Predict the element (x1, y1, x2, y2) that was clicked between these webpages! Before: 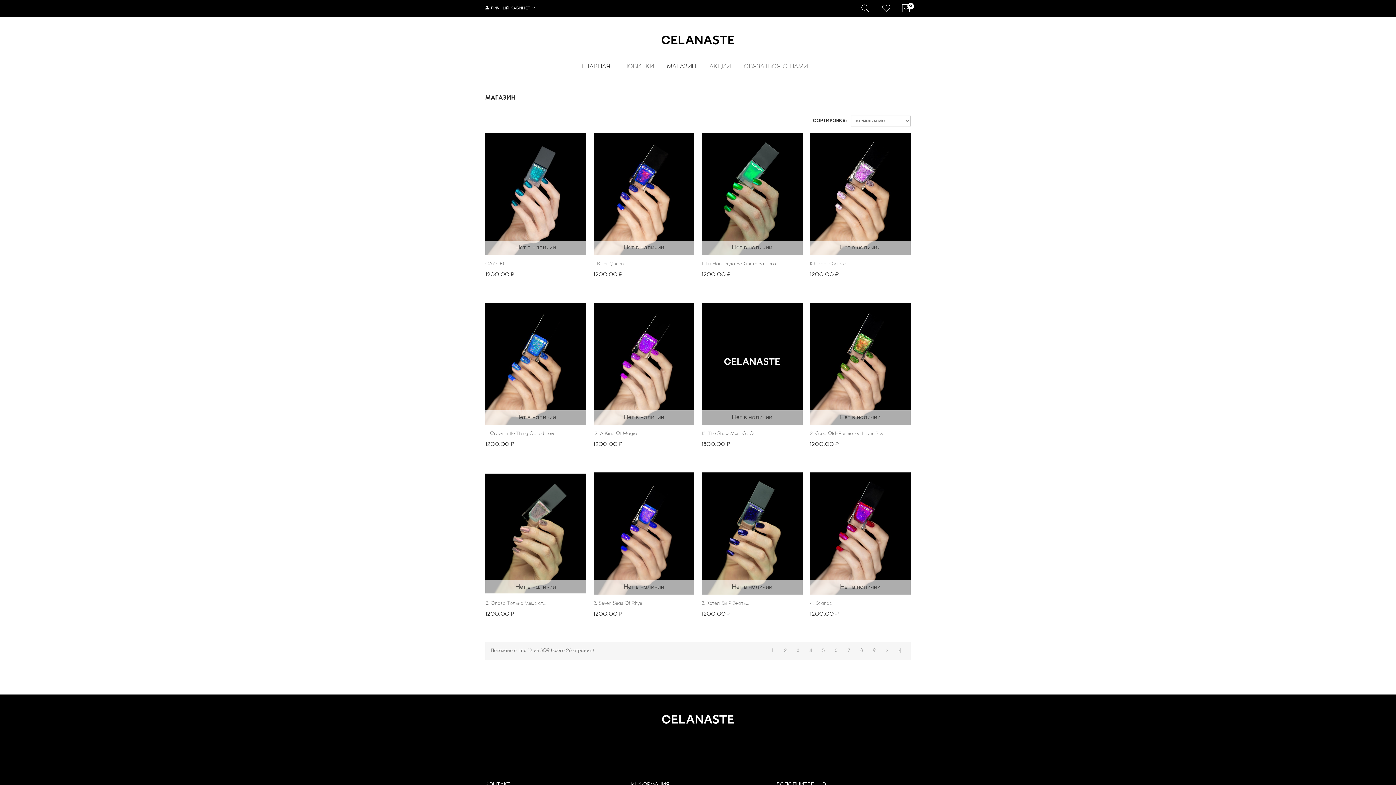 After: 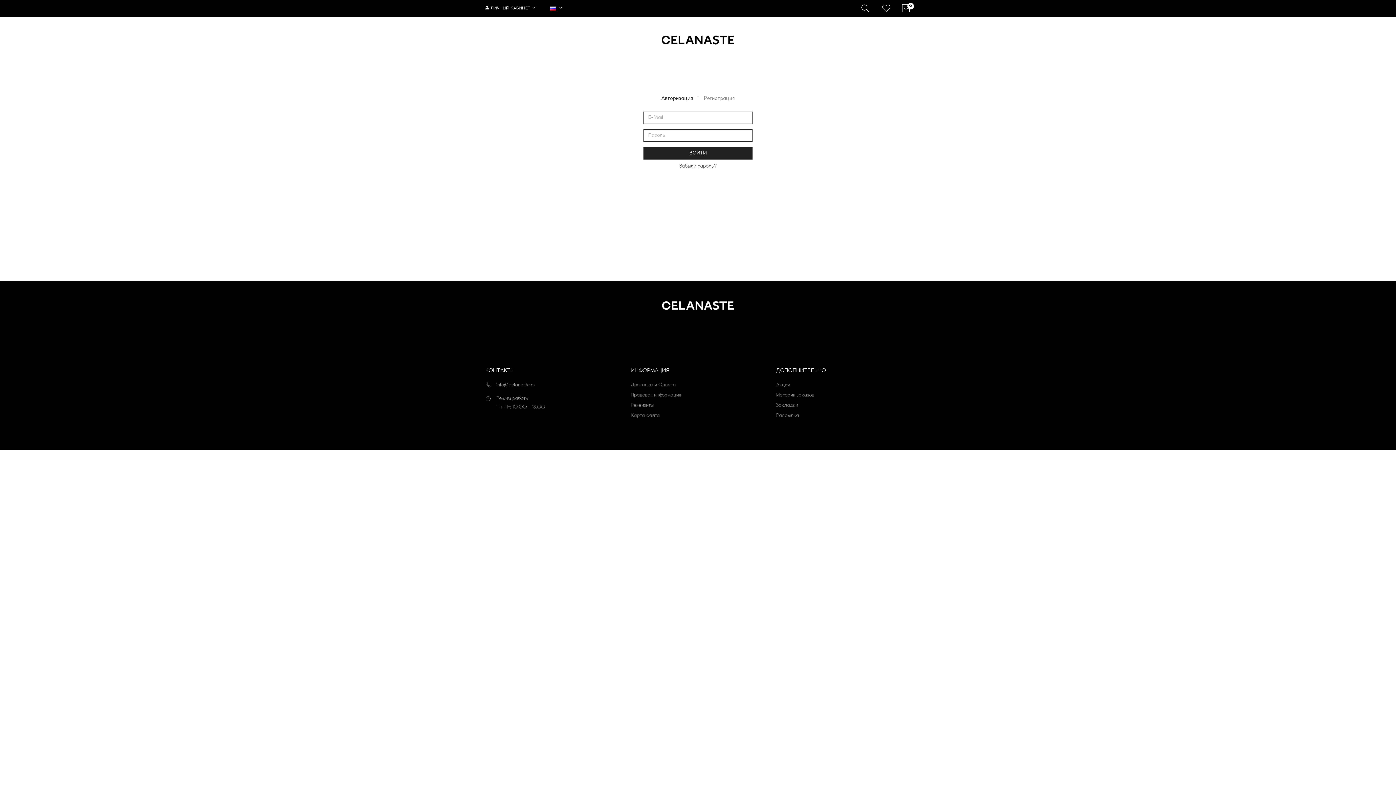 Action: bbox: (881, 2, 891, 14) label: Закладки (0)